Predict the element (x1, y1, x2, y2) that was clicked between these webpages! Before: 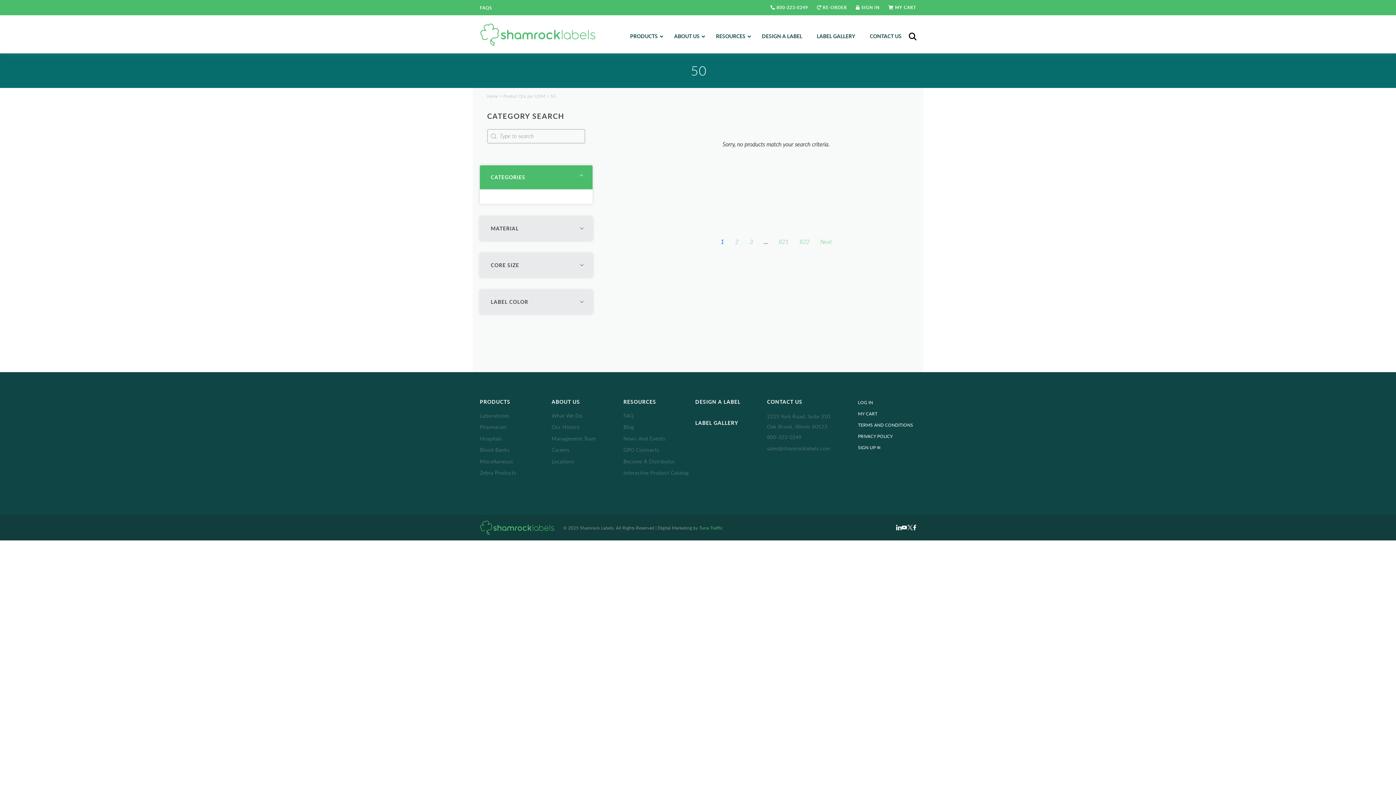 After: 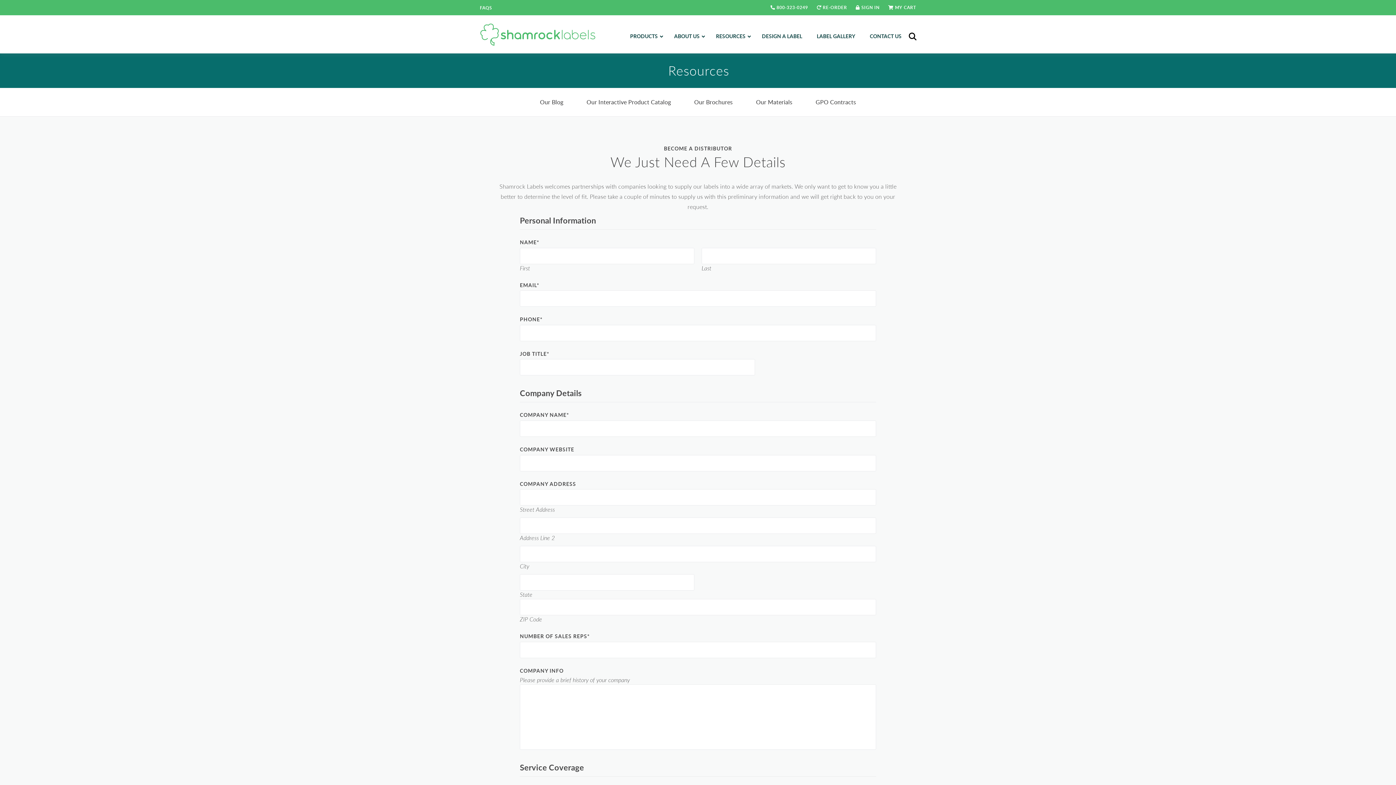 Action: bbox: (623, 458, 675, 464) label: Become A Distributor